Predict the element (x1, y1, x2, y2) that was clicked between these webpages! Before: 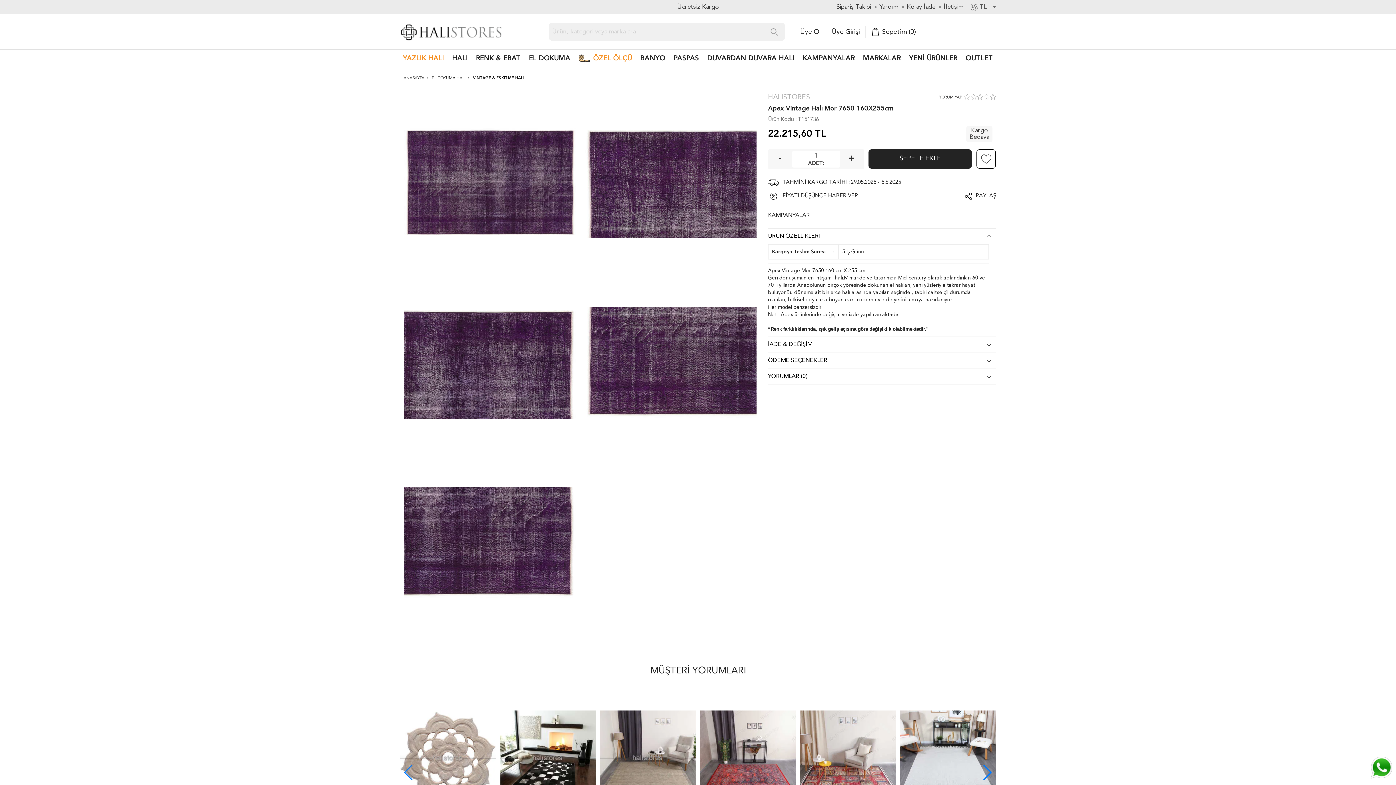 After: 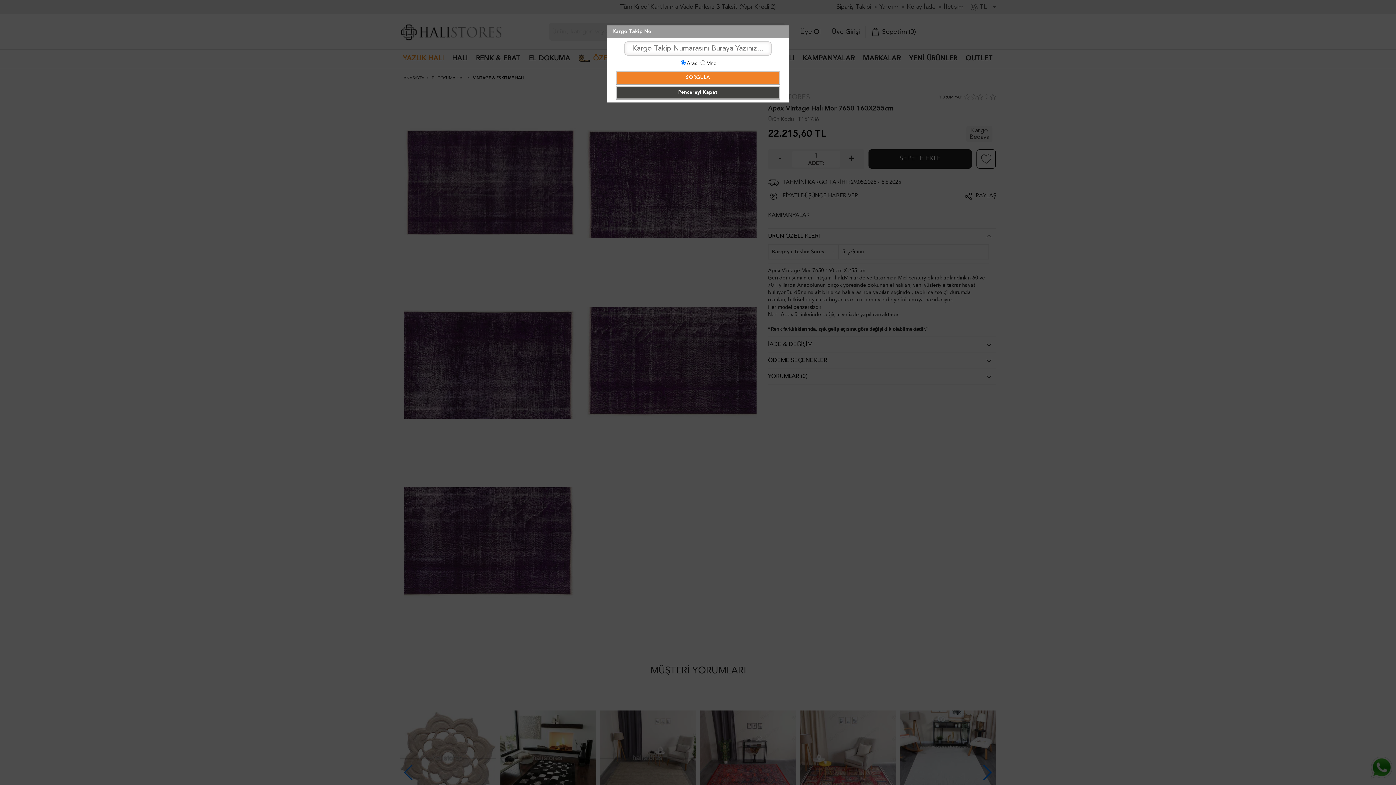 Action: label: Sipariş Takibi bbox: (836, 2, 871, 11)